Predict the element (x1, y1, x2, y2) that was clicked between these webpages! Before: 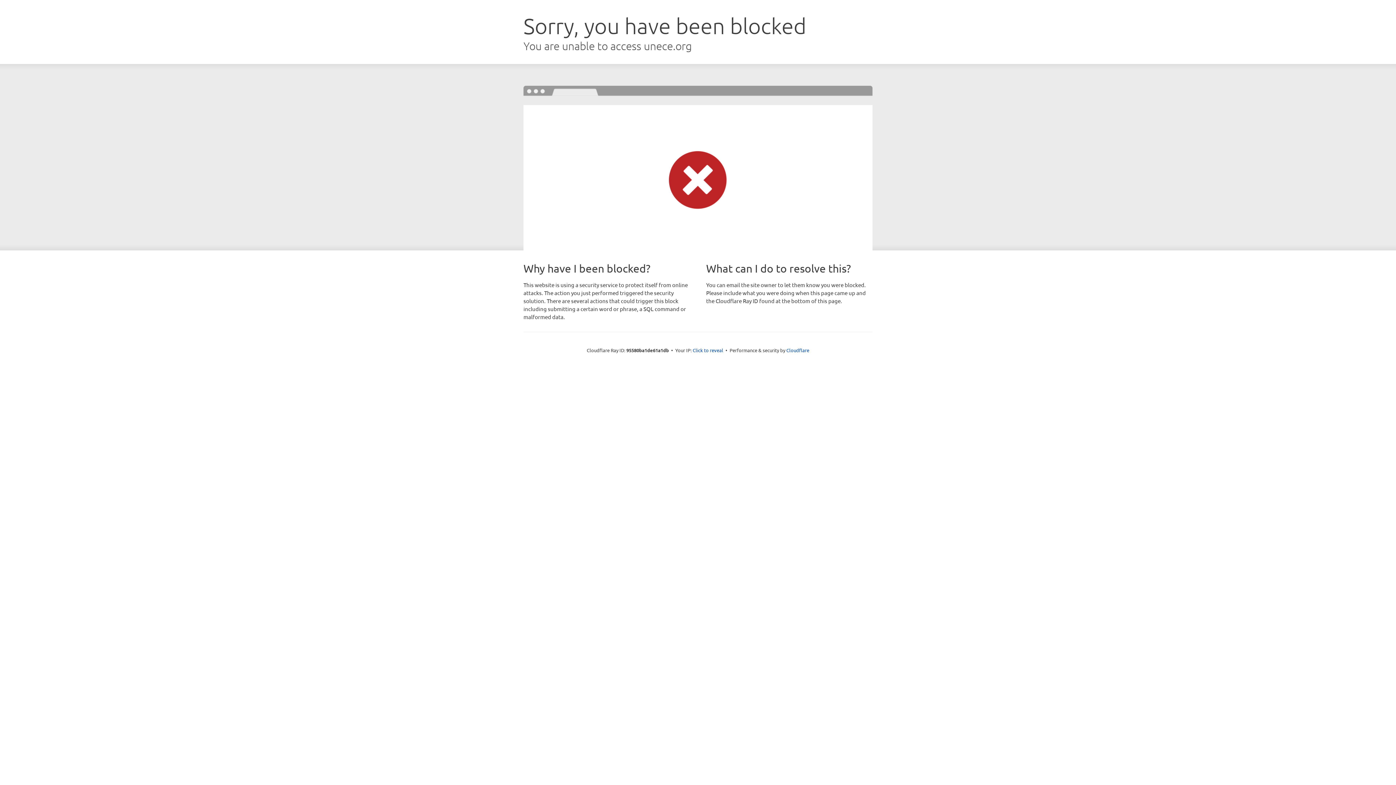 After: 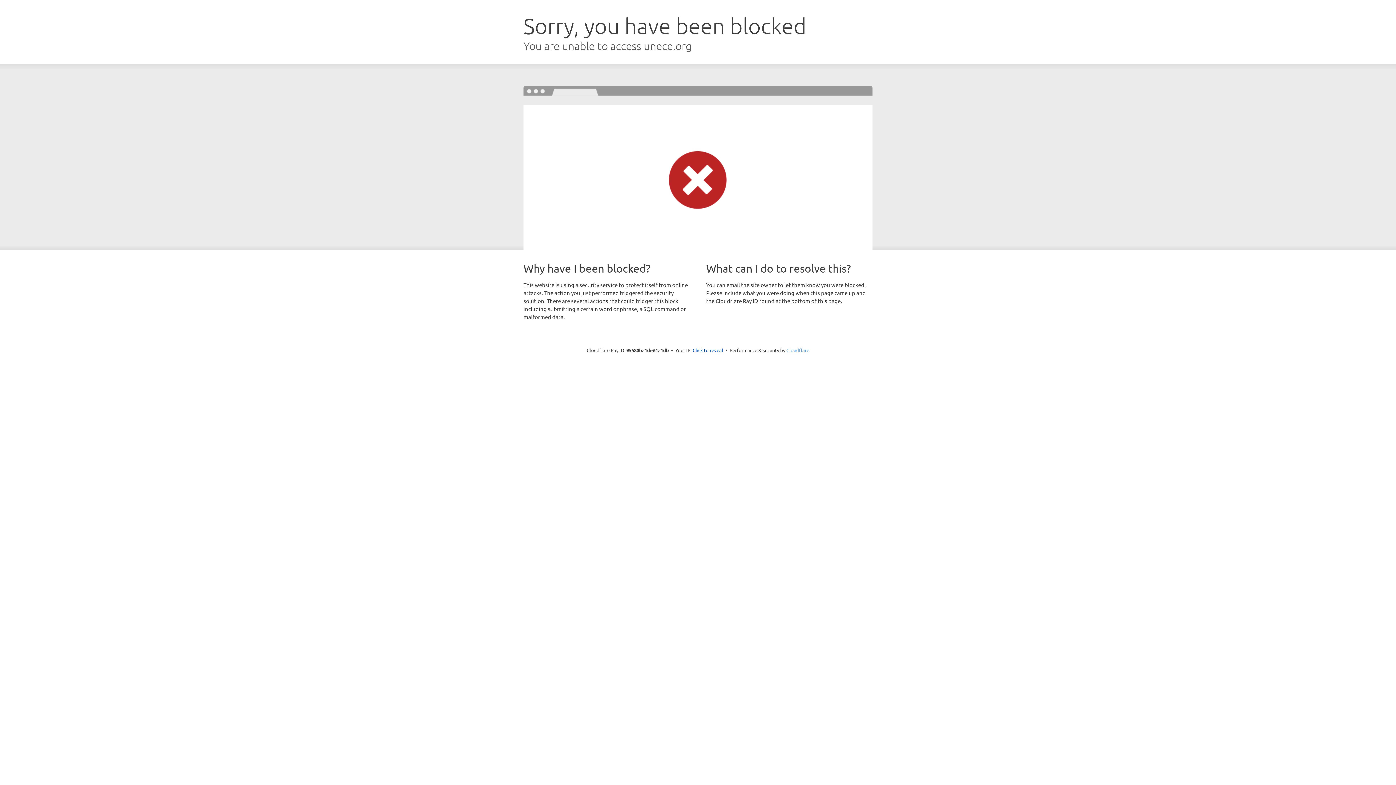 Action: label: Cloudflare bbox: (786, 347, 809, 353)